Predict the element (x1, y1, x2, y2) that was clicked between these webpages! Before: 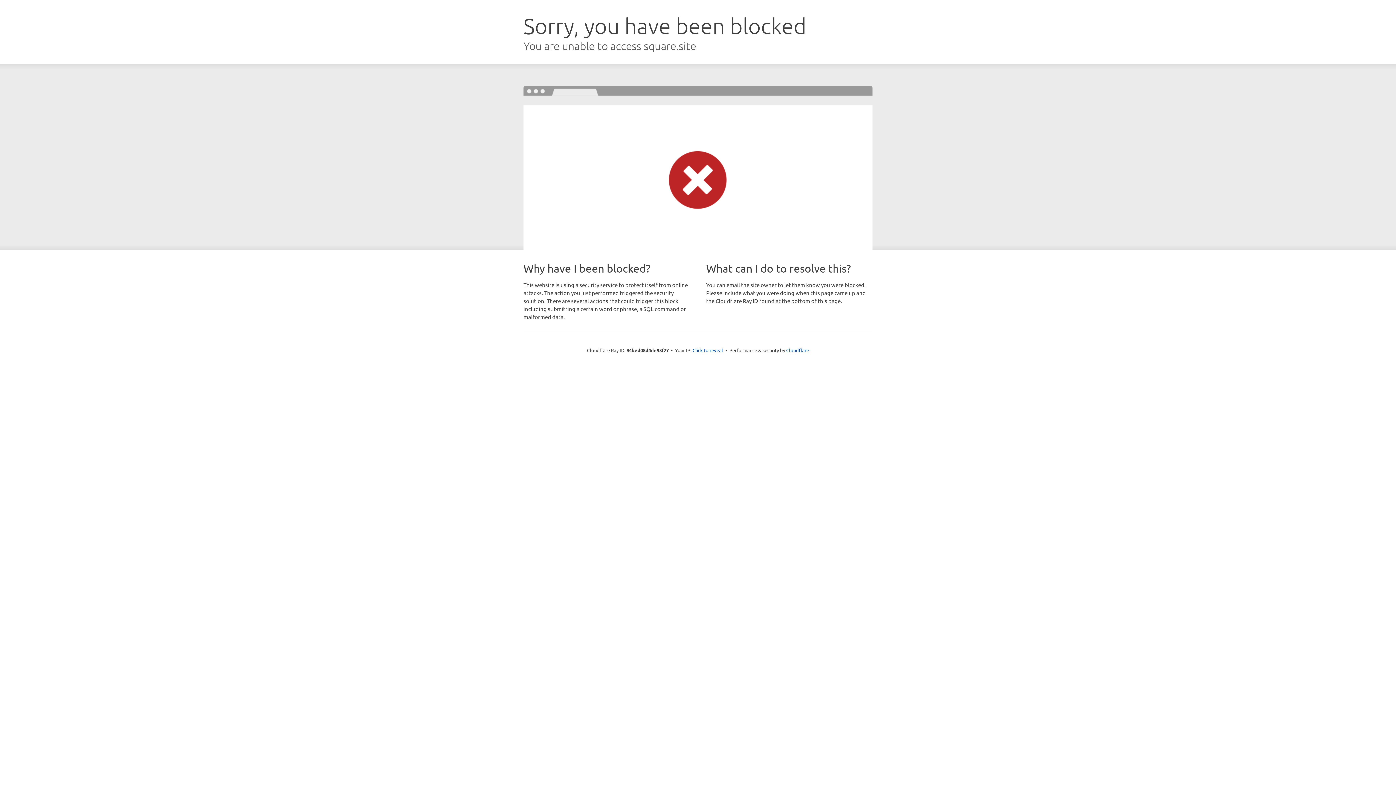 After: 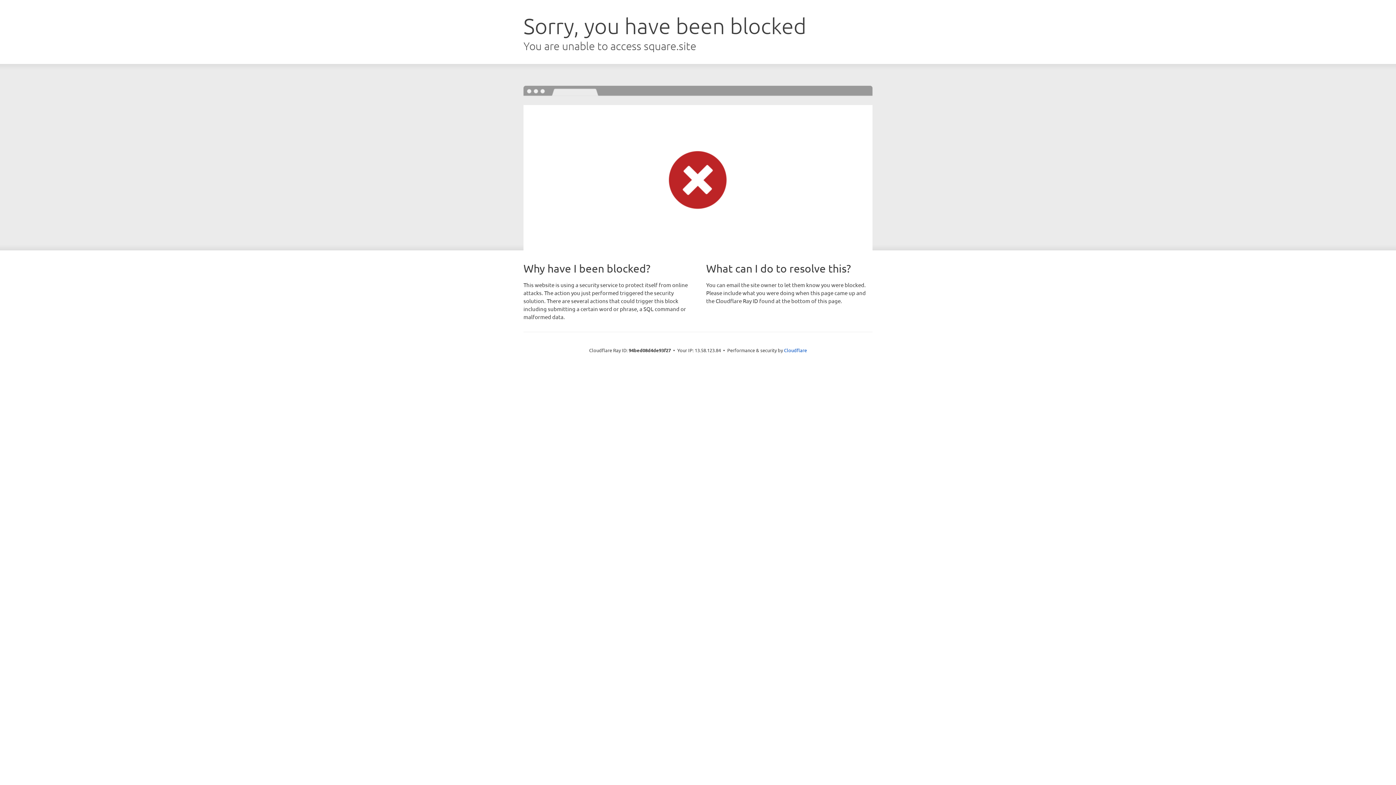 Action: label: Click to reveal bbox: (692, 346, 723, 353)